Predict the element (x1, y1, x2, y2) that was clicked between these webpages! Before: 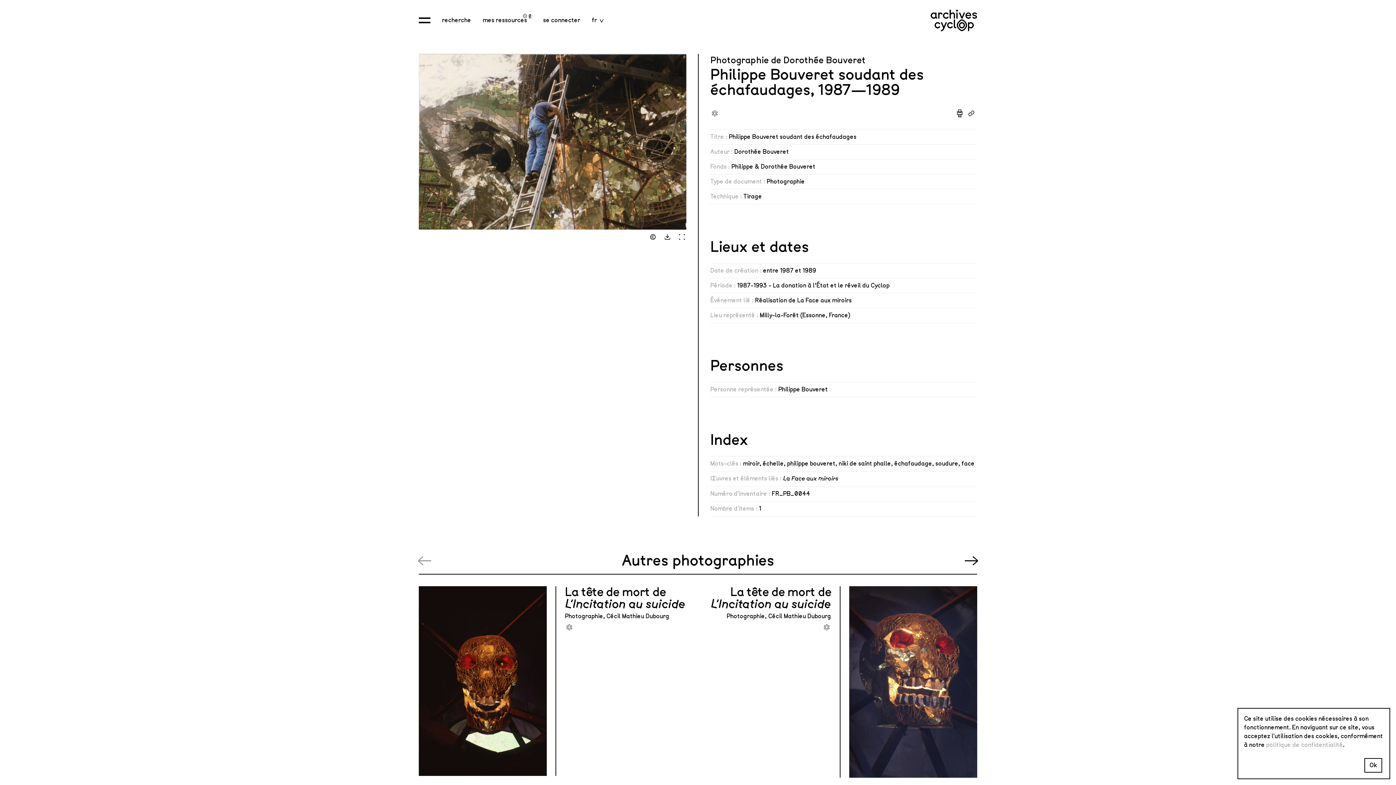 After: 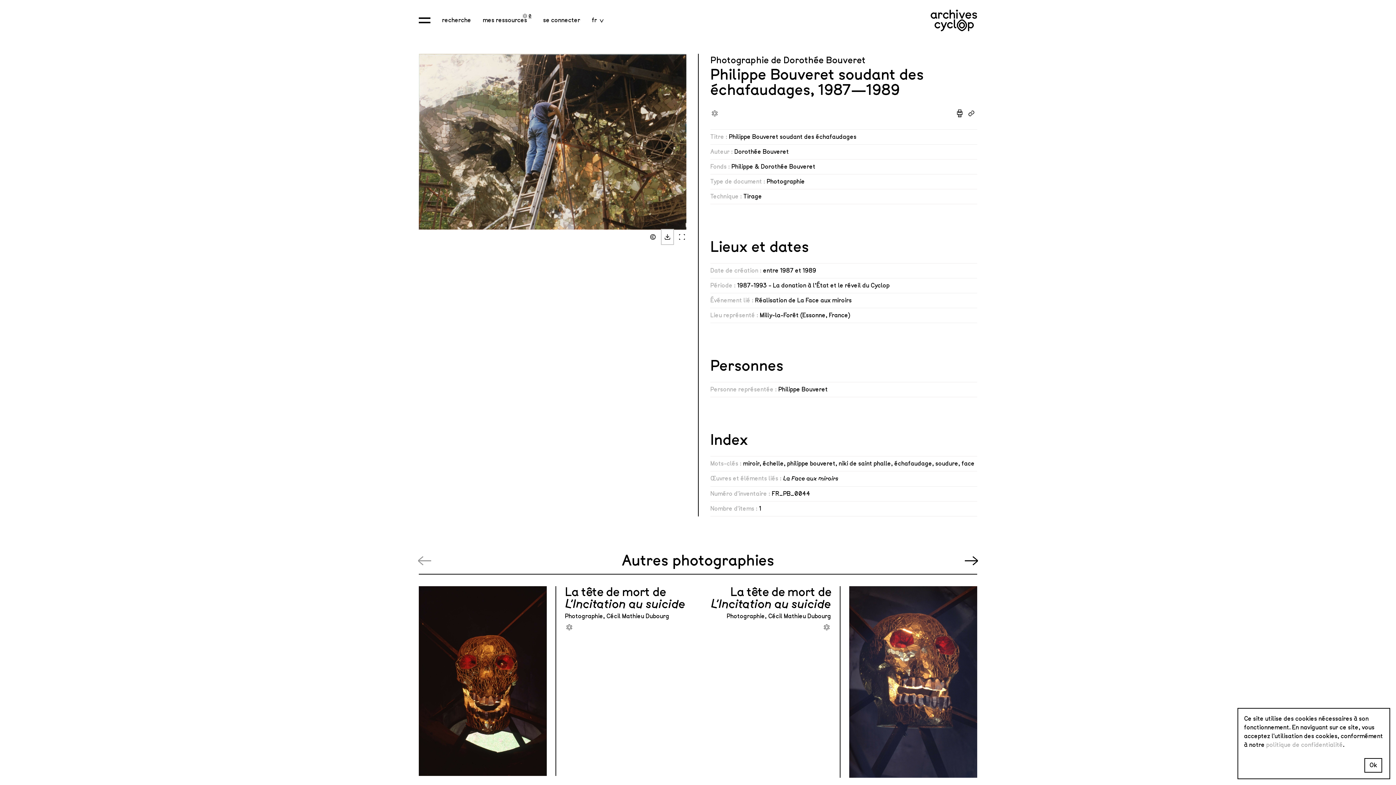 Action: bbox: (661, 229, 673, 244)